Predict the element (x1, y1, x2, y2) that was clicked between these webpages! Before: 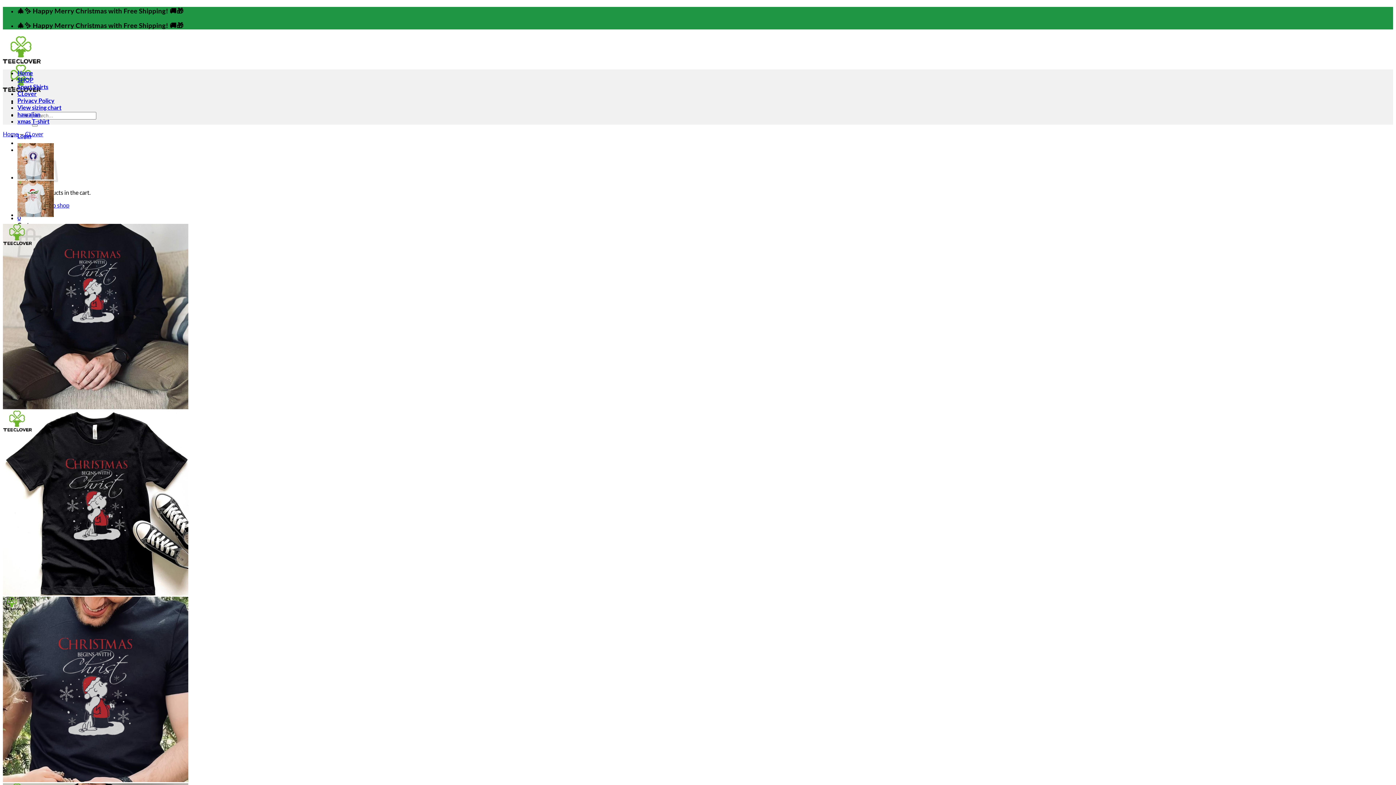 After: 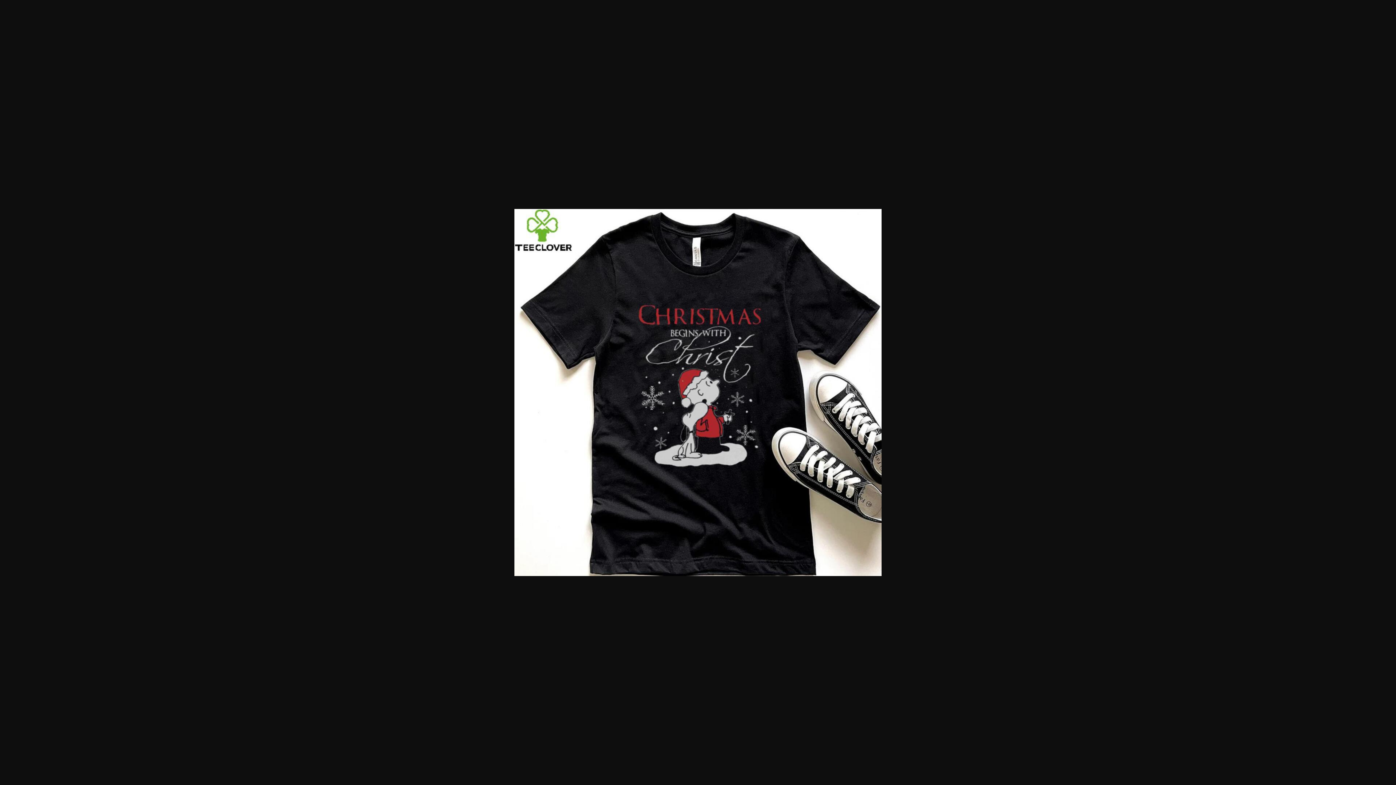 Action: bbox: (2, 590, 188, 597)